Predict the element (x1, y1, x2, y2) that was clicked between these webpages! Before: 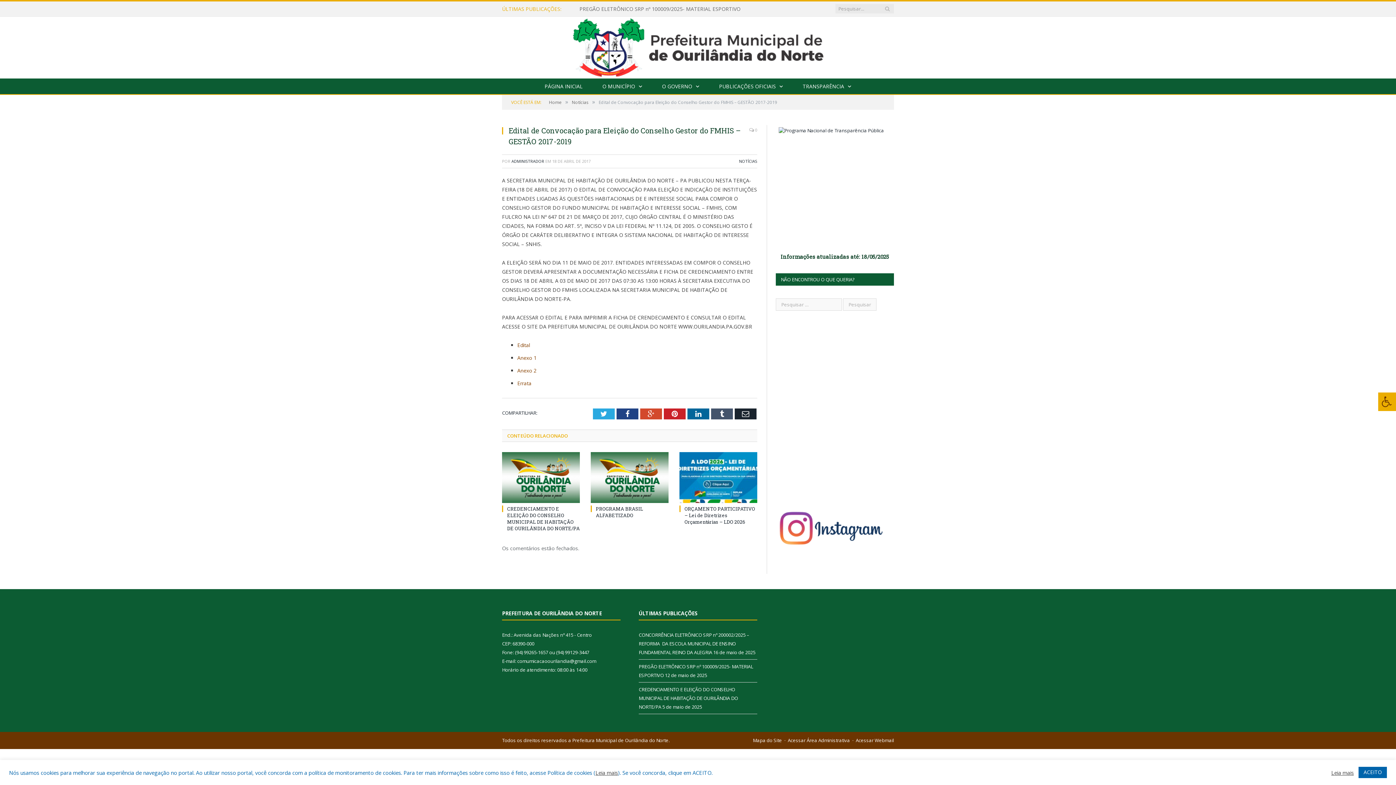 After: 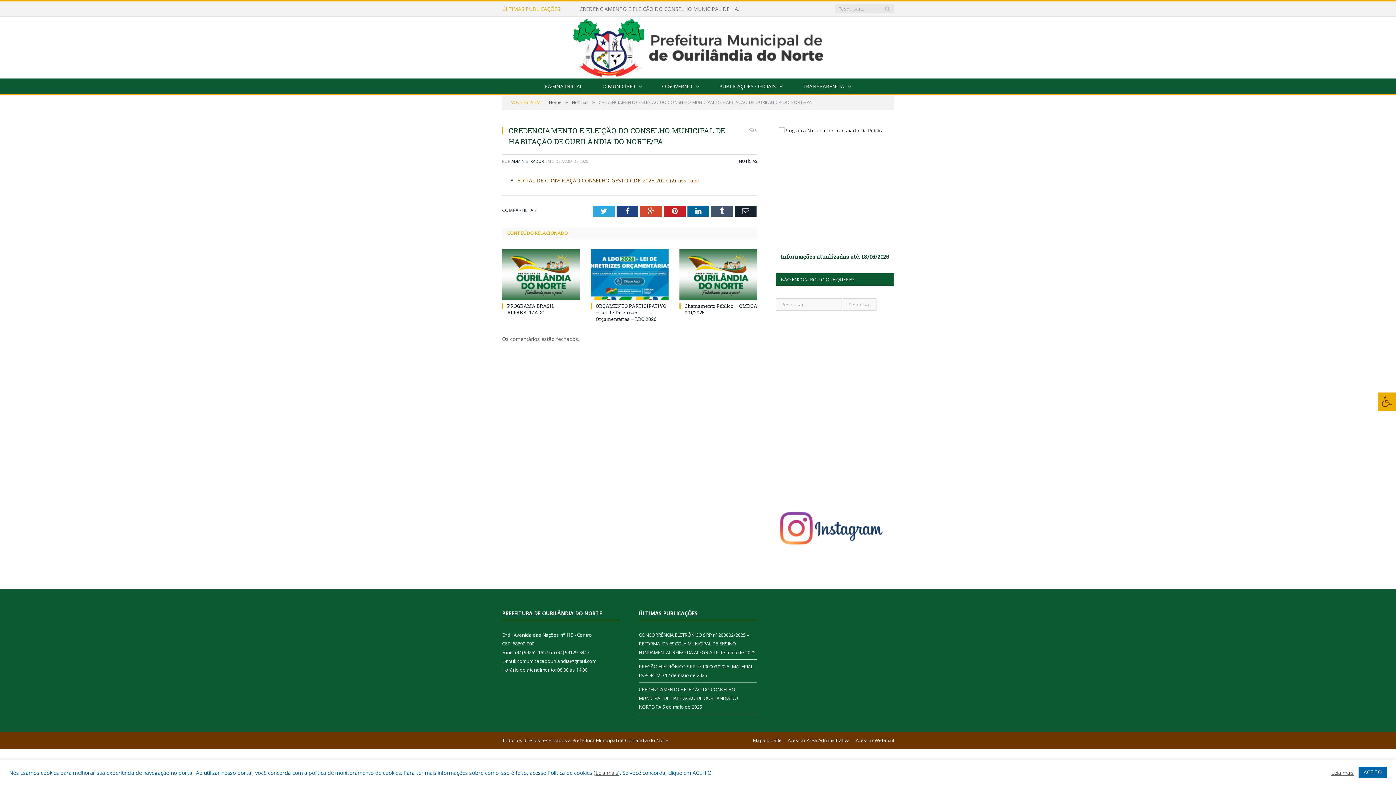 Action: bbox: (507, 505, 580, 531) label: CREDENCIAMENTO E ELEIÇÃO DO CONSELHO MUNICIPAL DE HABITAÇÃO DE OURILÂNDIA DO NORTE/PA